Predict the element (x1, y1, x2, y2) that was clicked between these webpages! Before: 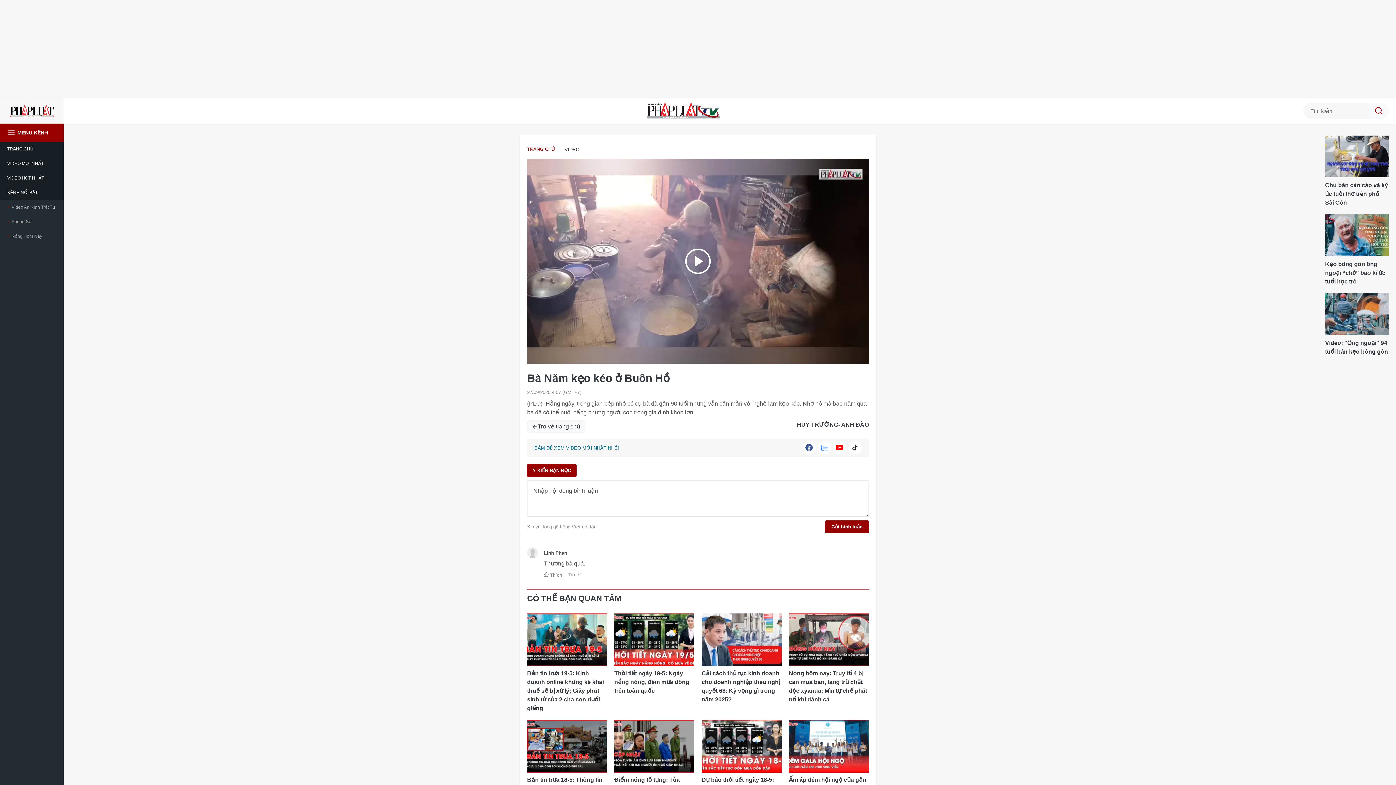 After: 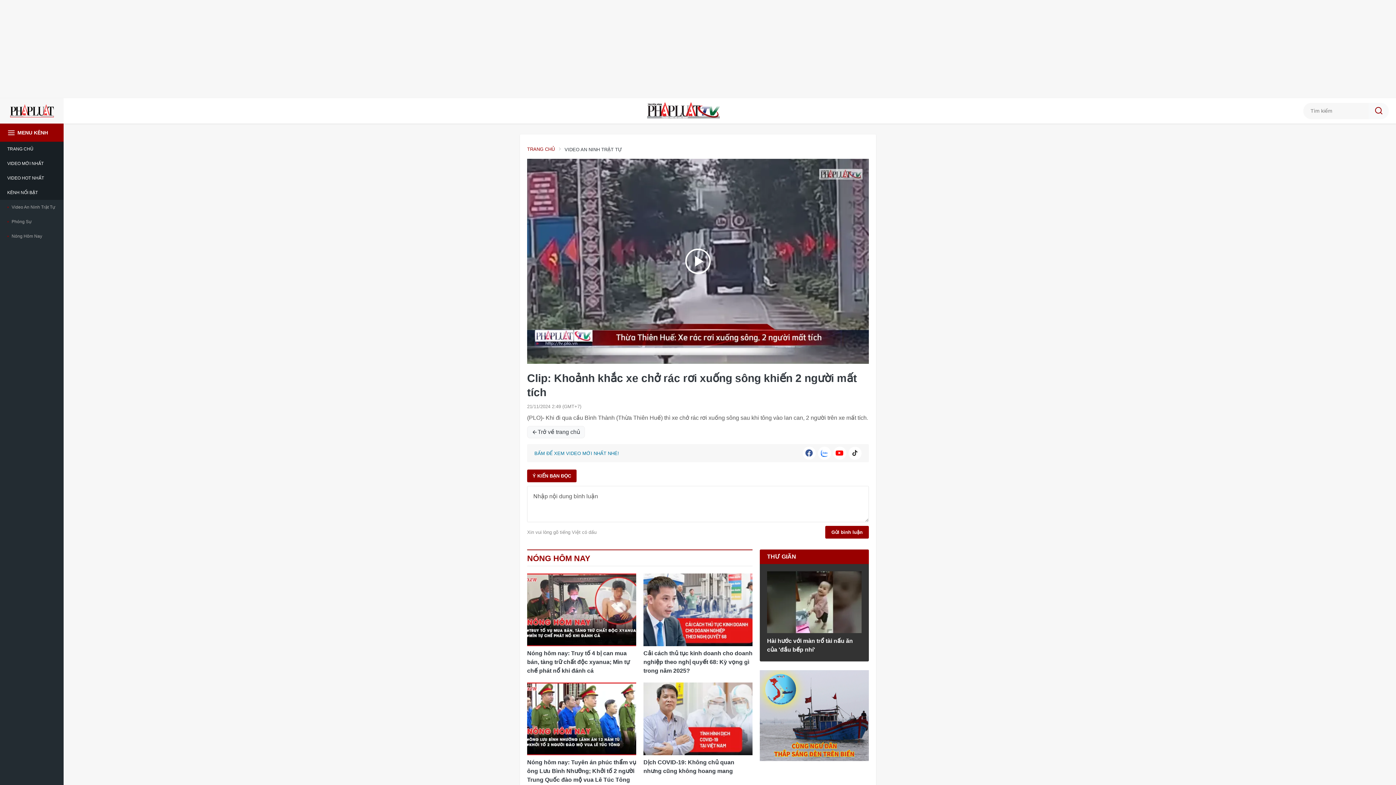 Action: bbox: (0, 200, 63, 214) label: Video An Ninh Trật Tự